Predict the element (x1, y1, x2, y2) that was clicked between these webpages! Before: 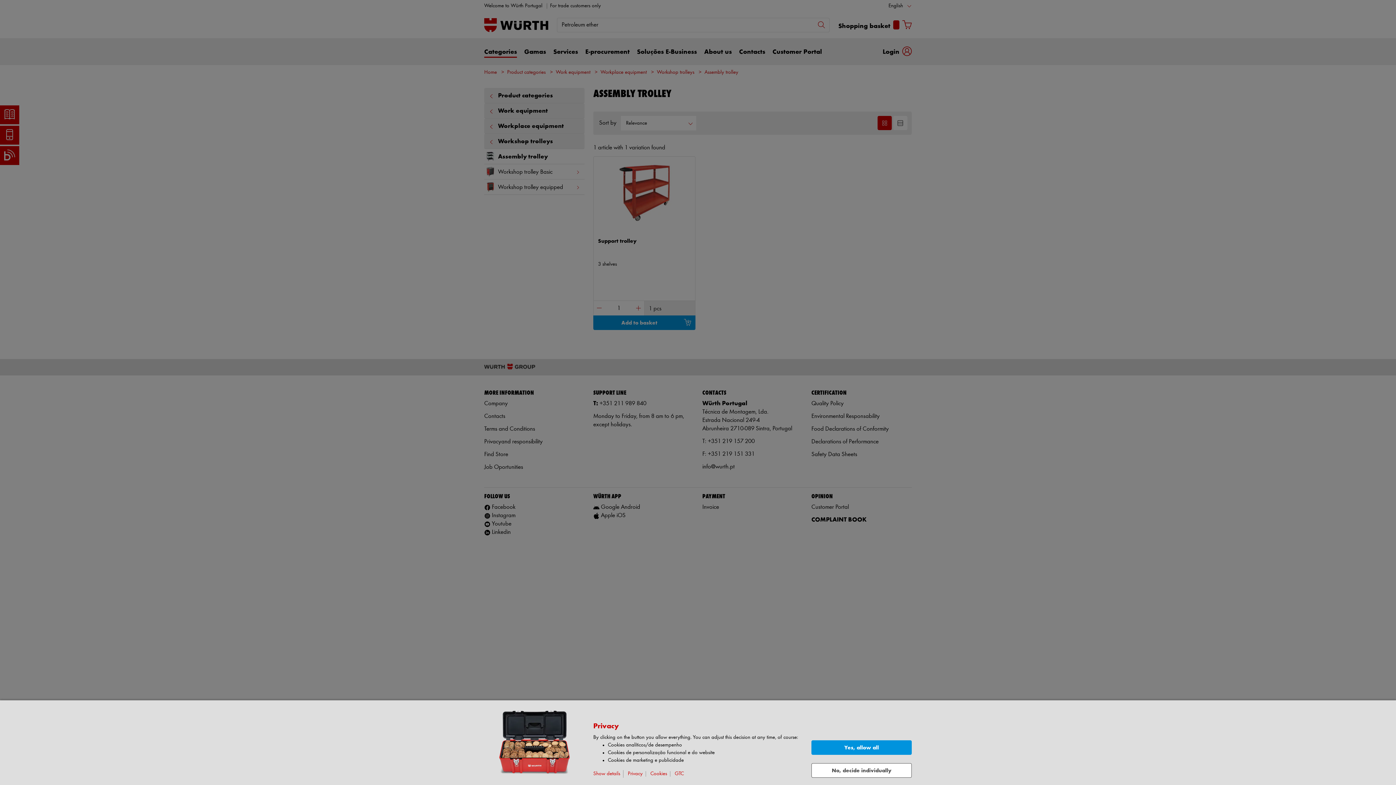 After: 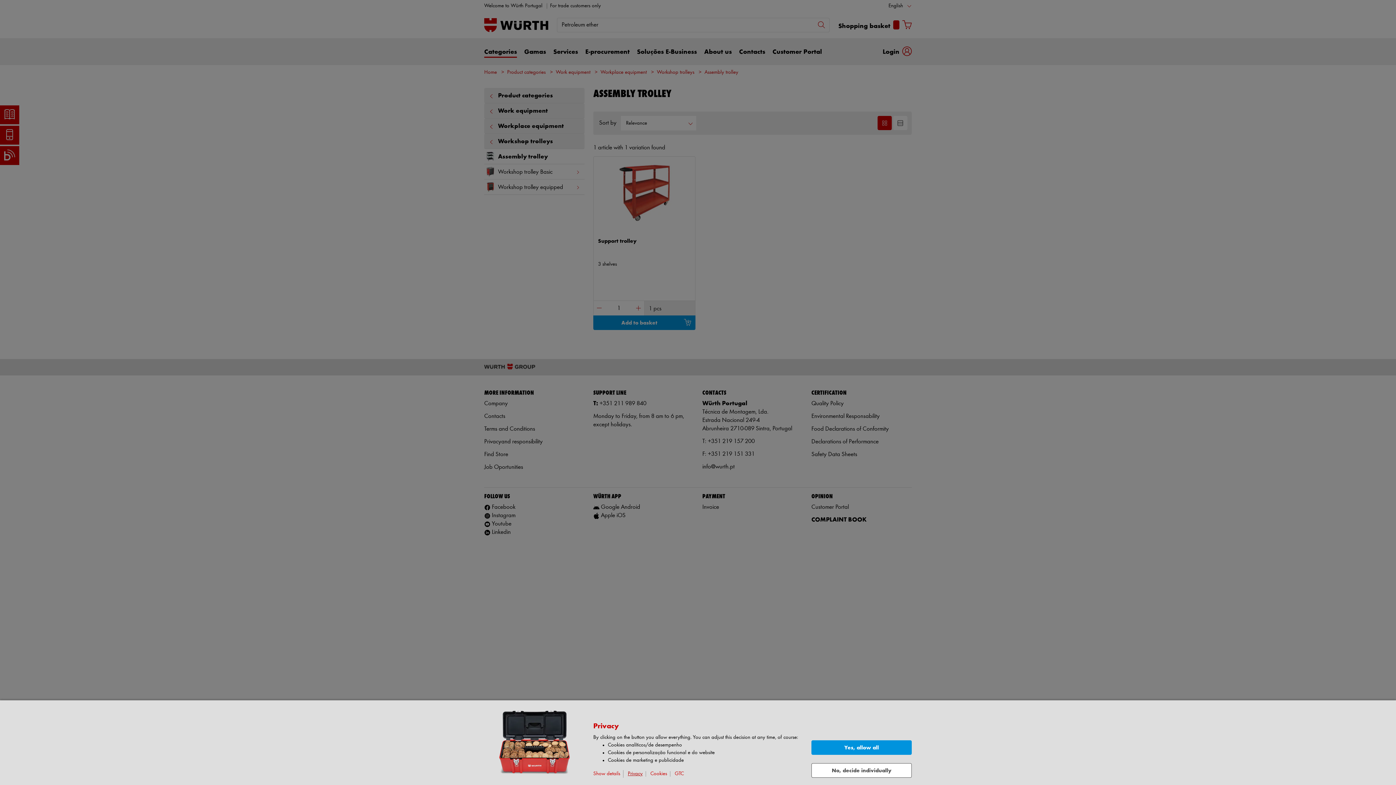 Action: label: Privacy bbox: (628, 771, 646, 777)